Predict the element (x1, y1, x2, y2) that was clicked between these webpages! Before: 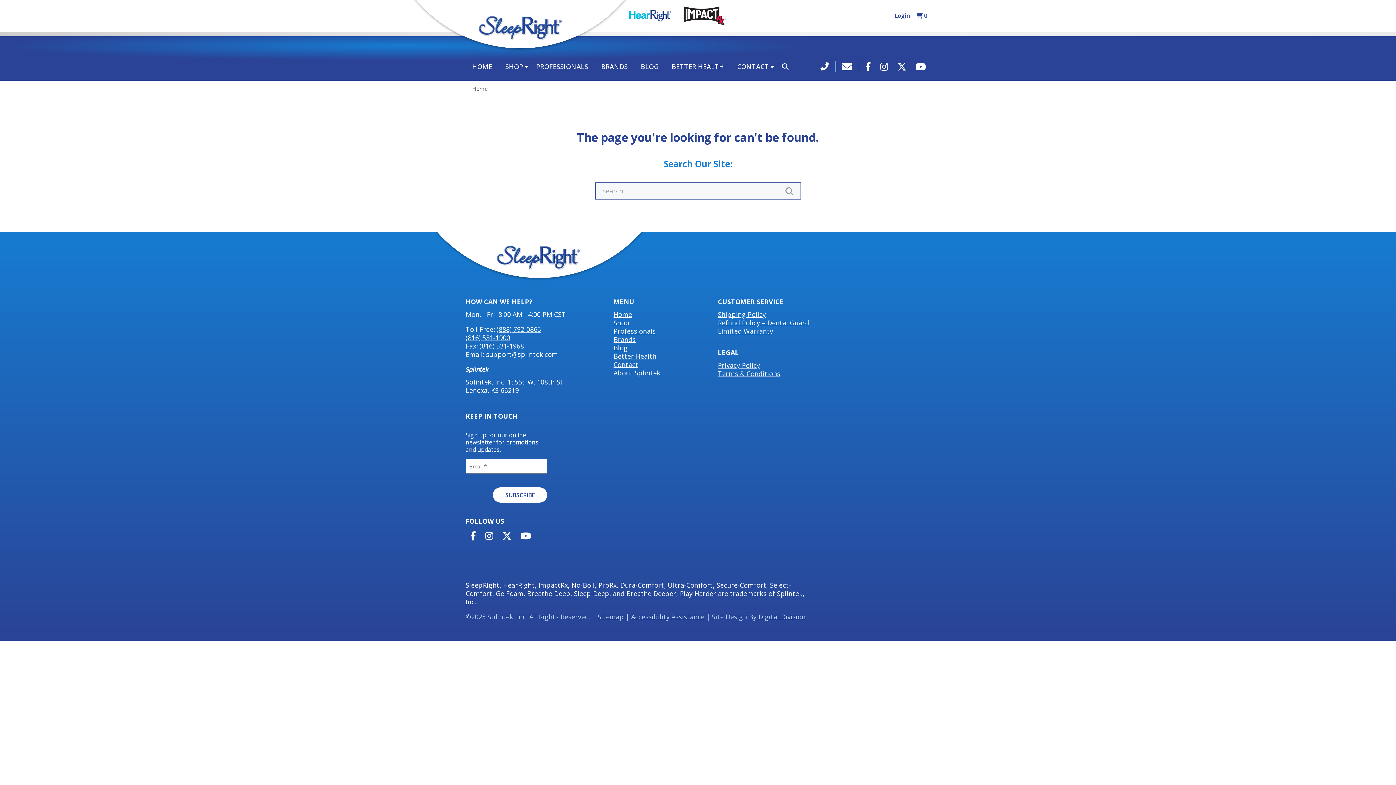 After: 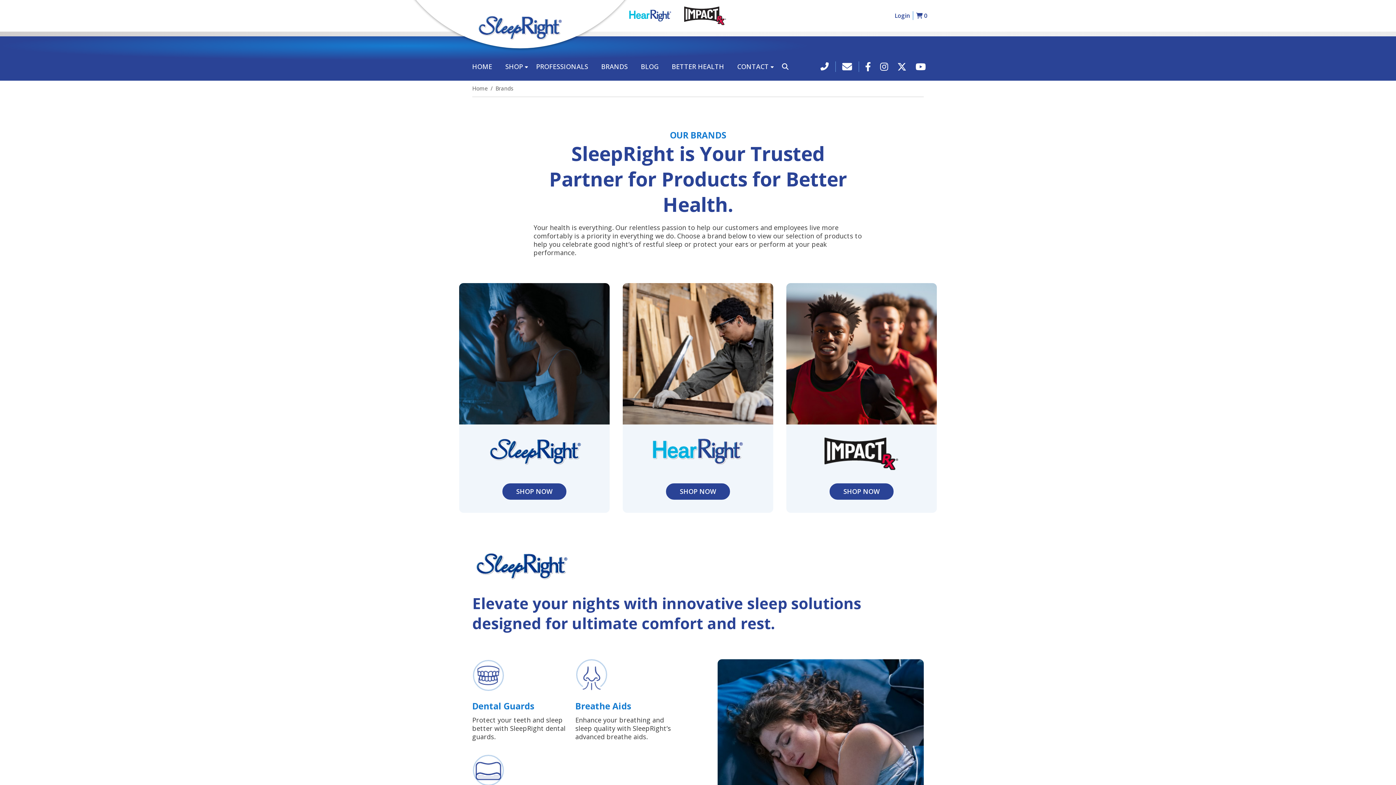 Action: label: Brands bbox: (613, 335, 645, 344)